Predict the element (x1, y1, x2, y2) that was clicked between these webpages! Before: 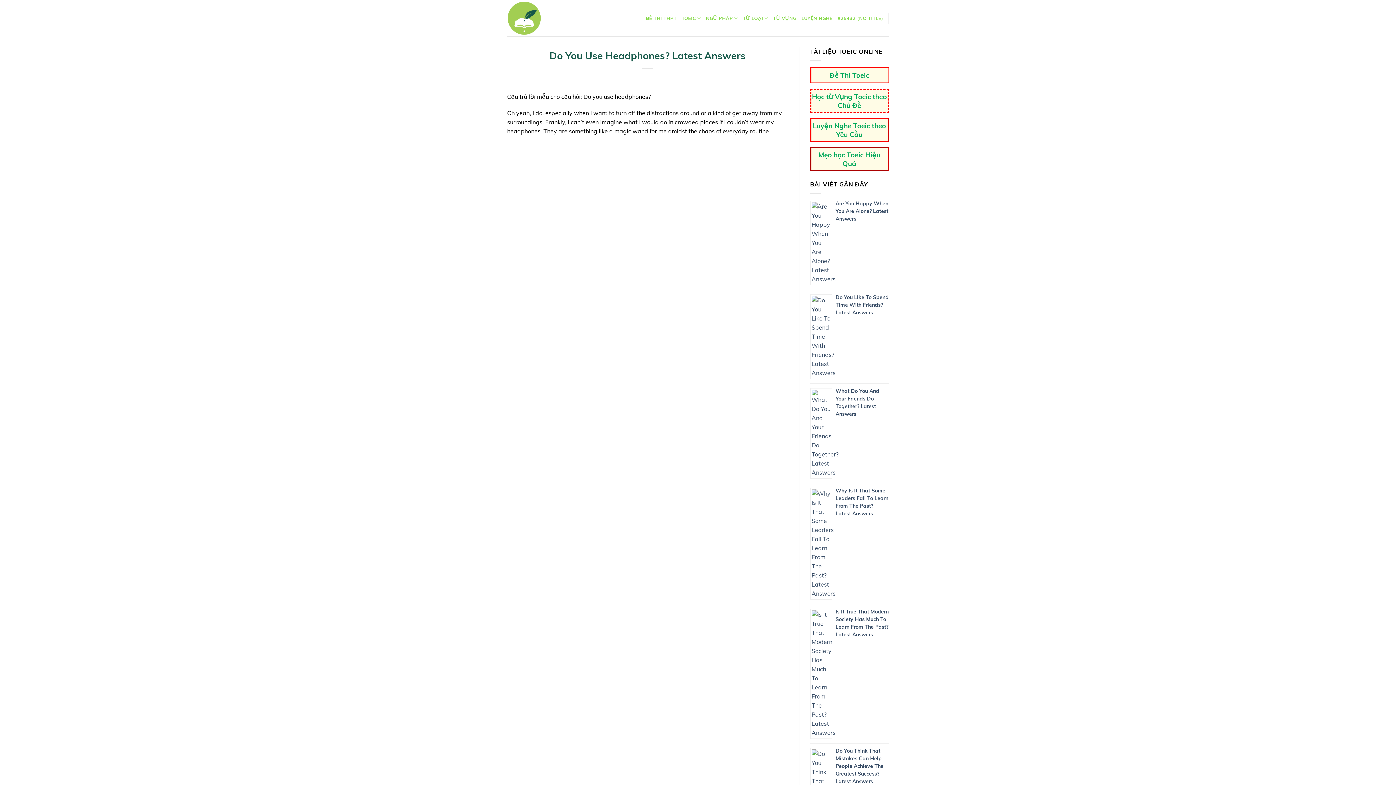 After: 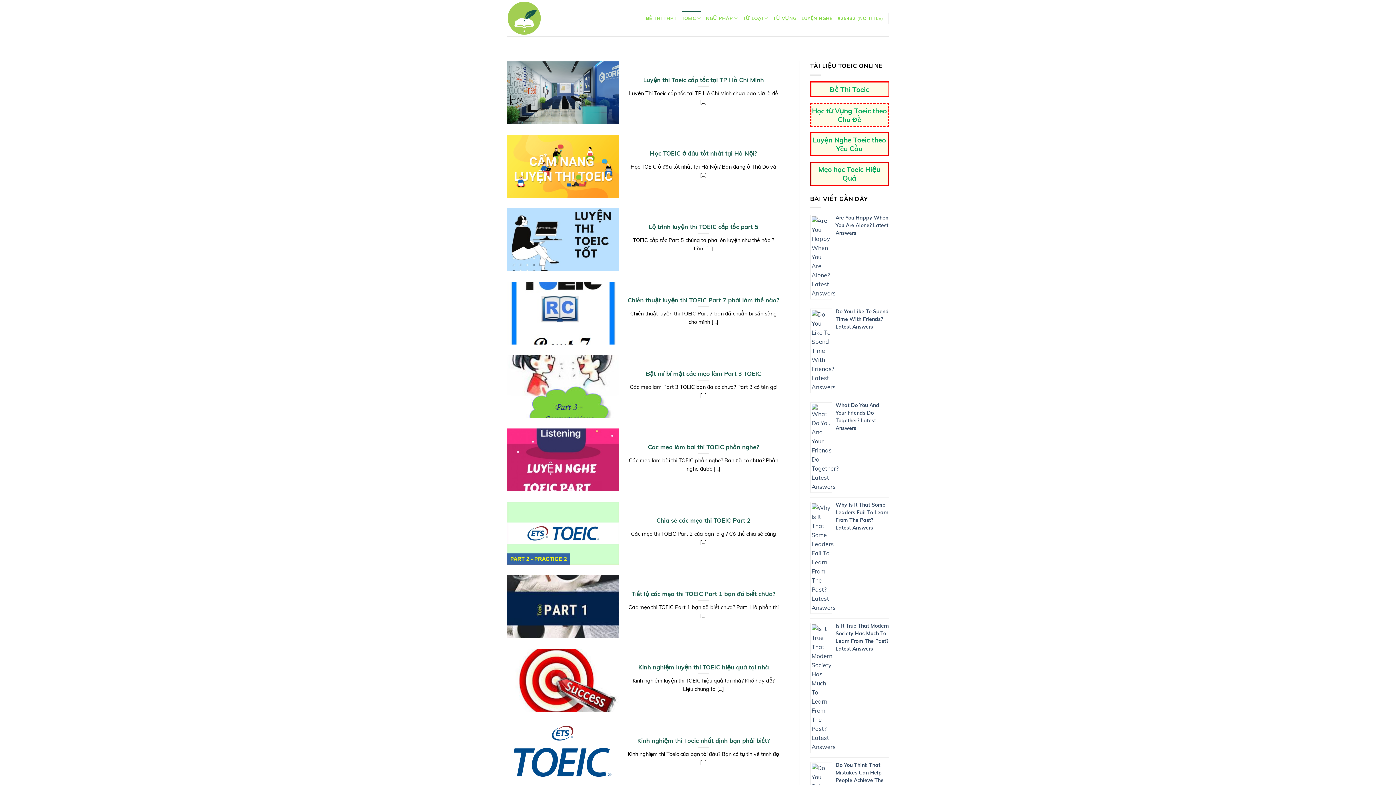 Action: bbox: (818, 152, 880, 167) label: Mẹo học Toeic Hiệu Quả